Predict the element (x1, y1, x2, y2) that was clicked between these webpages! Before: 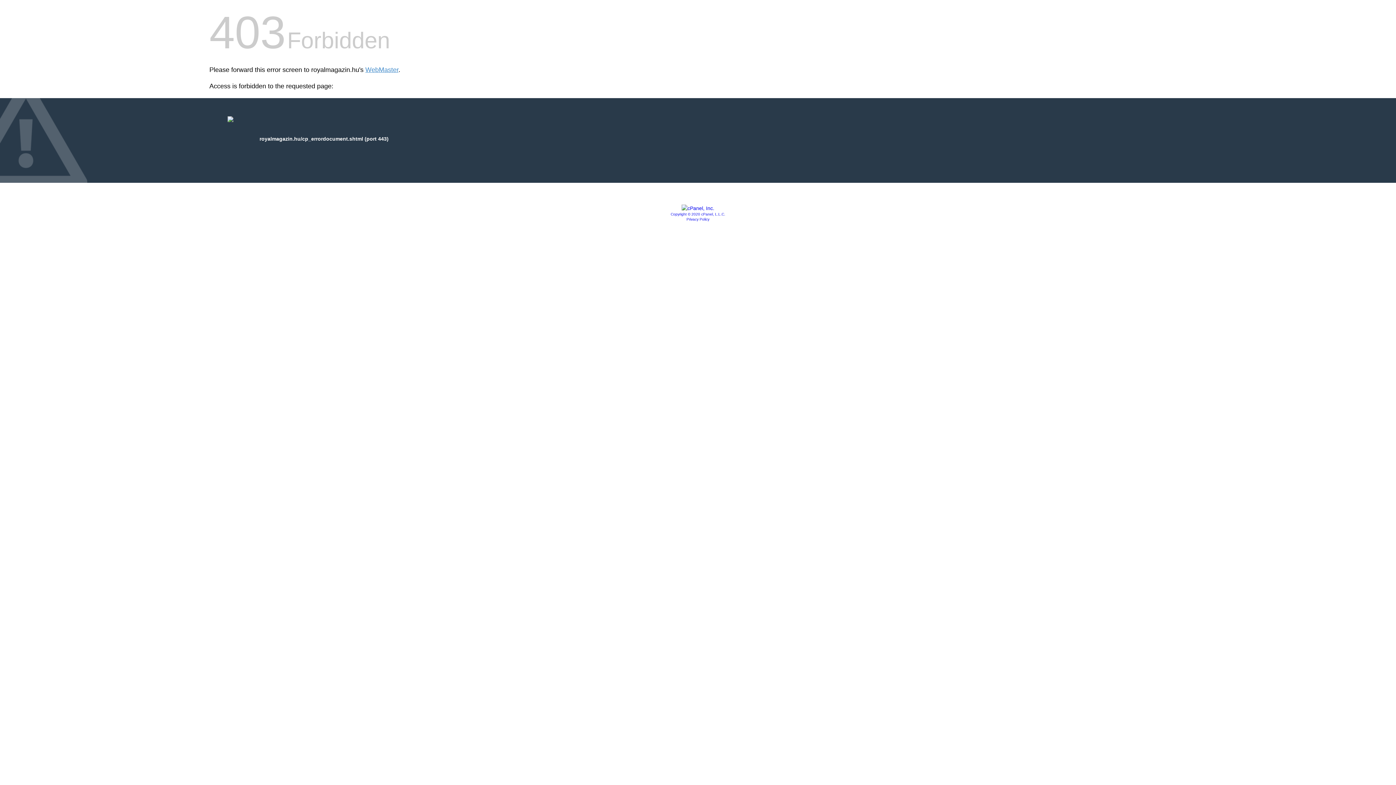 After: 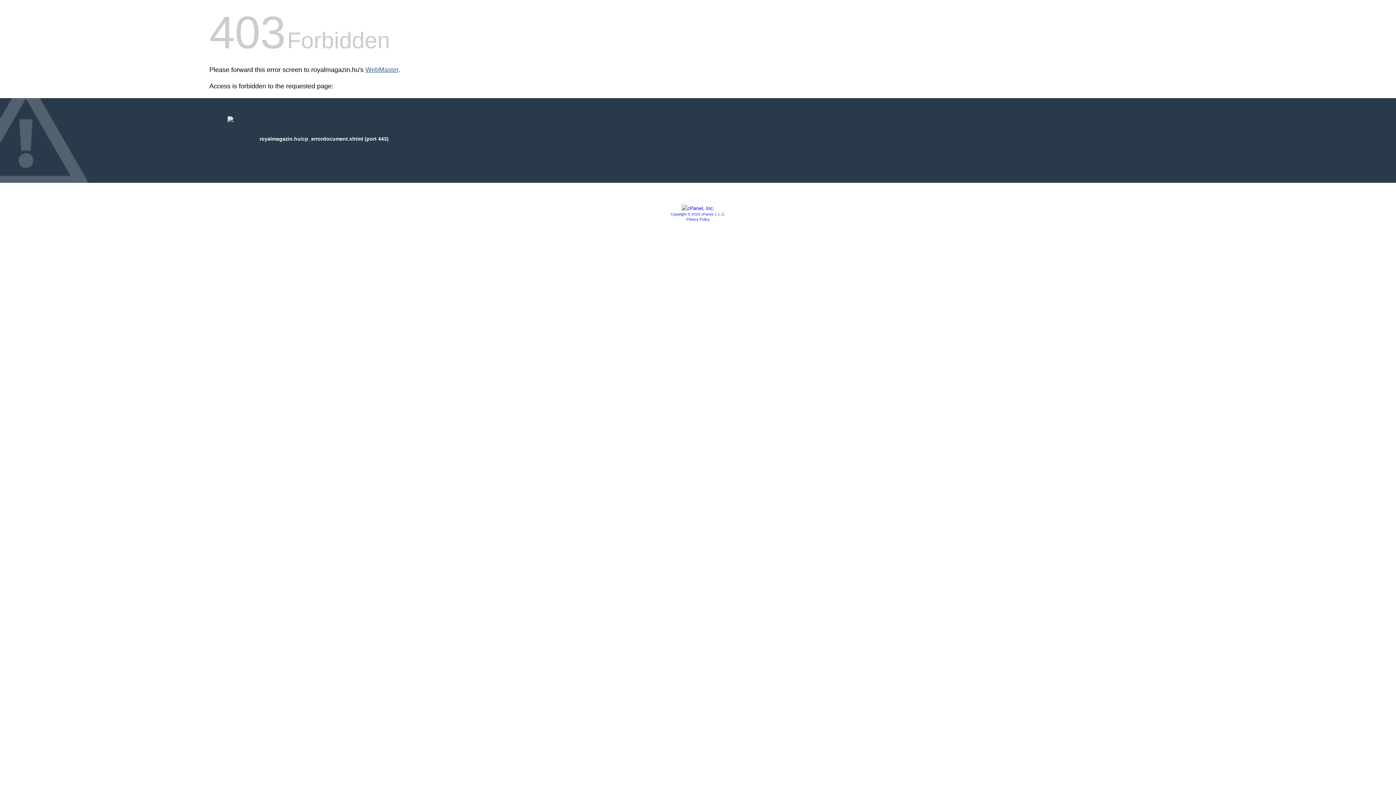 Action: label: WebMaster bbox: (365, 66, 398, 73)